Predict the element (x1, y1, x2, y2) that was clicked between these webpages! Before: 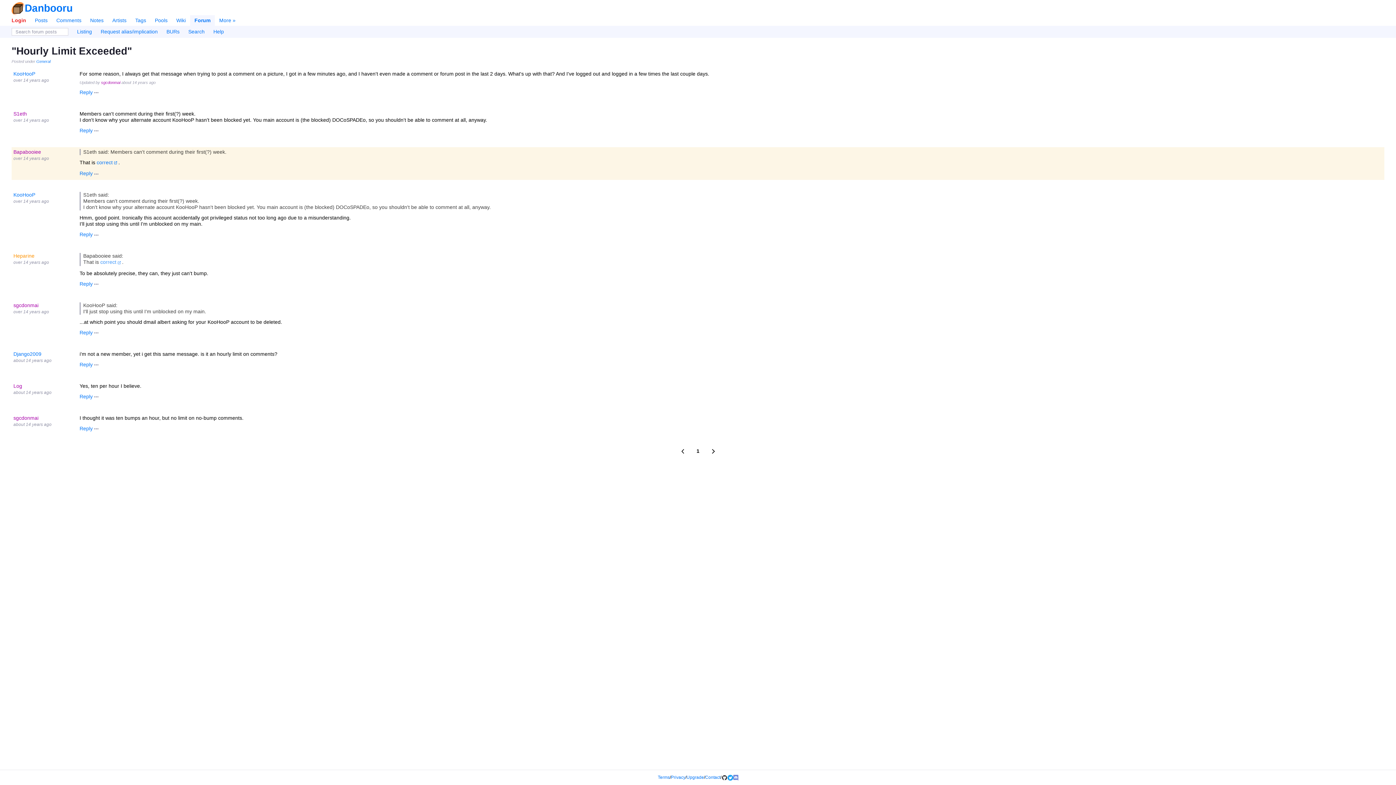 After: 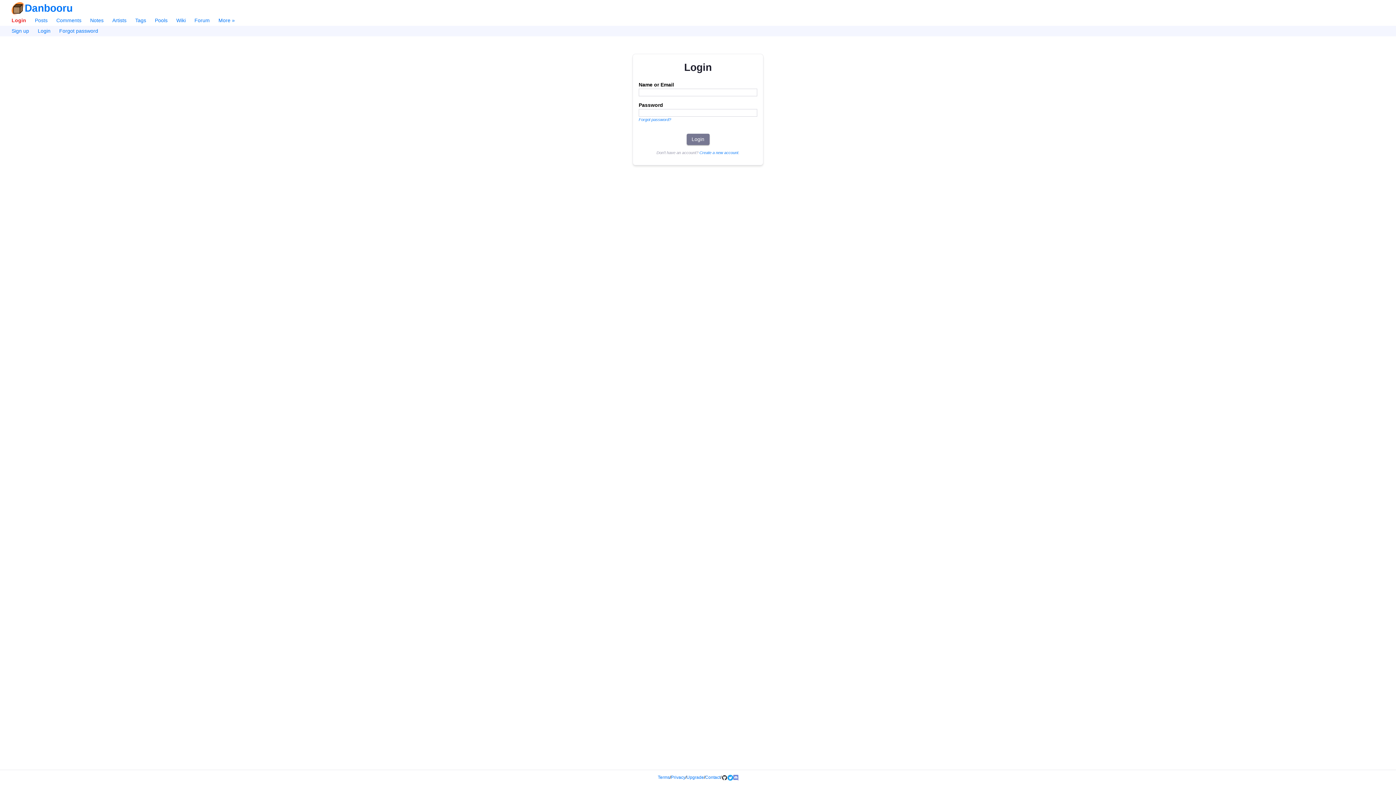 Action: label: Login bbox: (7, 15, 30, 25)